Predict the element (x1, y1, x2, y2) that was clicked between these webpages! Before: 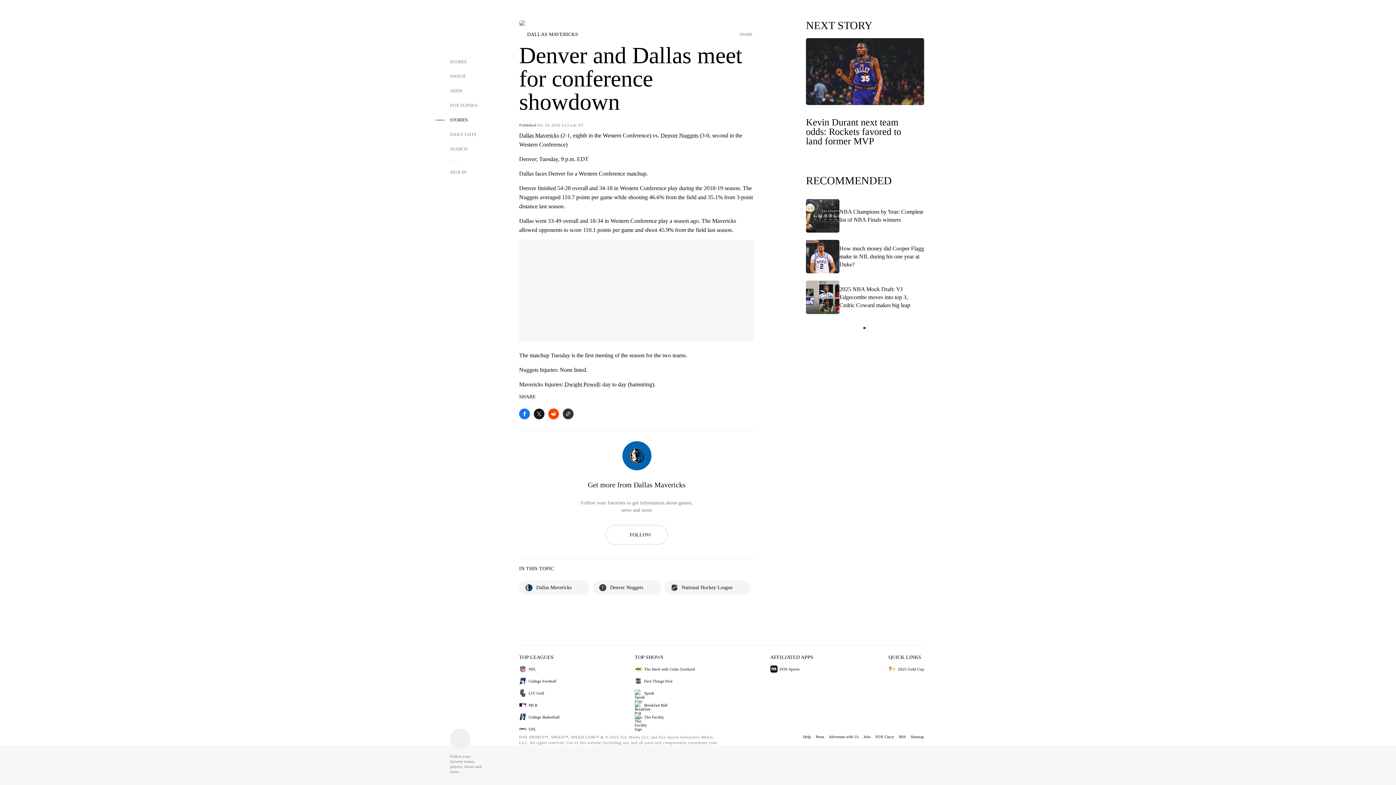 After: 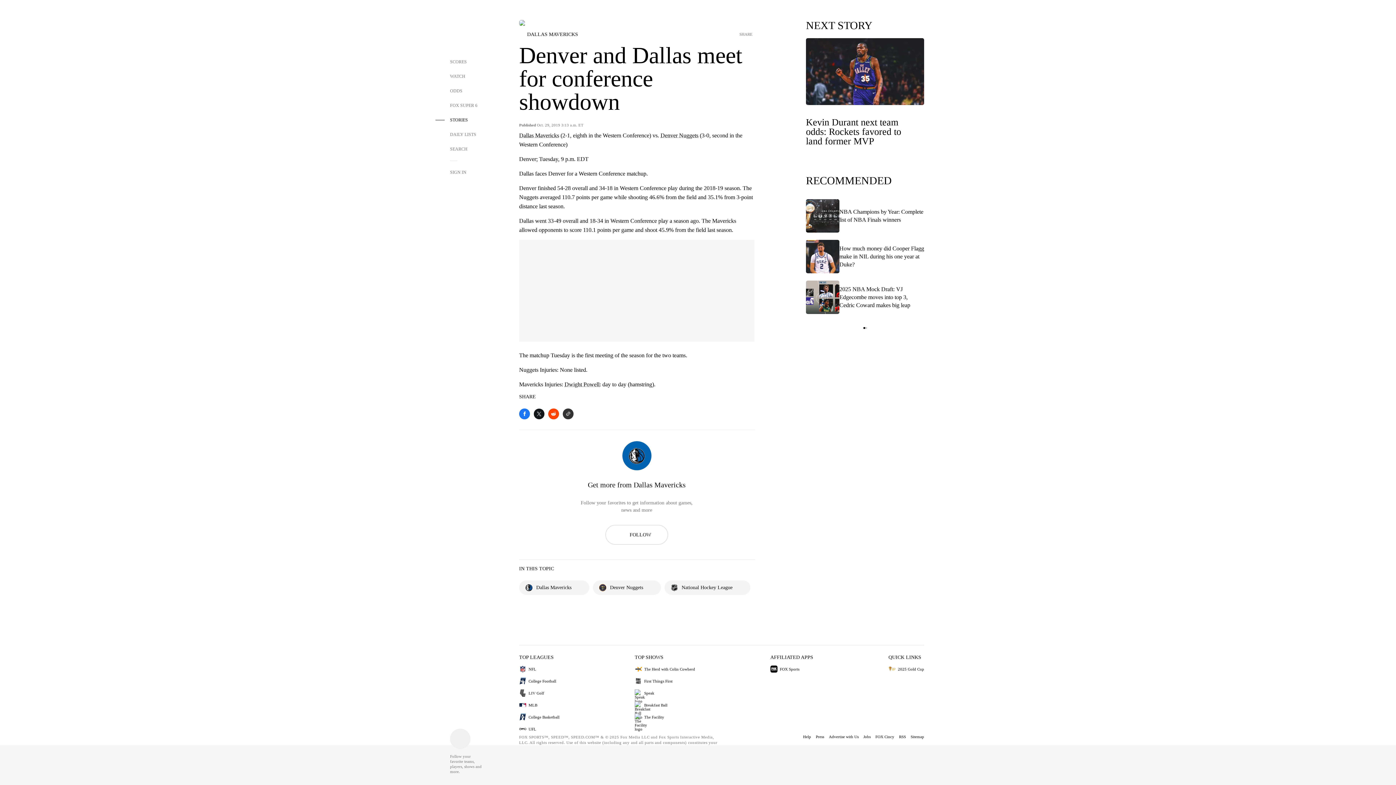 Action: label: MLB bbox: (519, 701, 559, 709)